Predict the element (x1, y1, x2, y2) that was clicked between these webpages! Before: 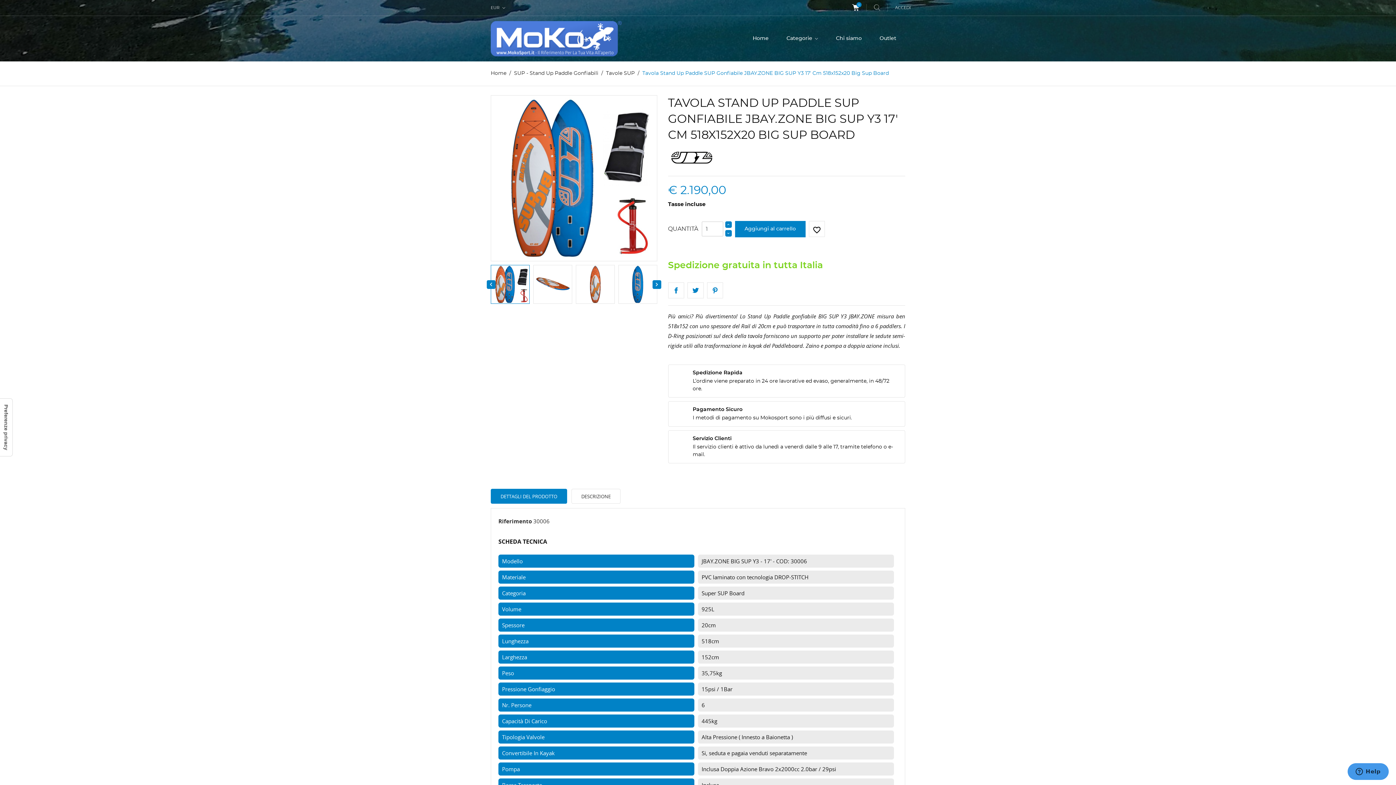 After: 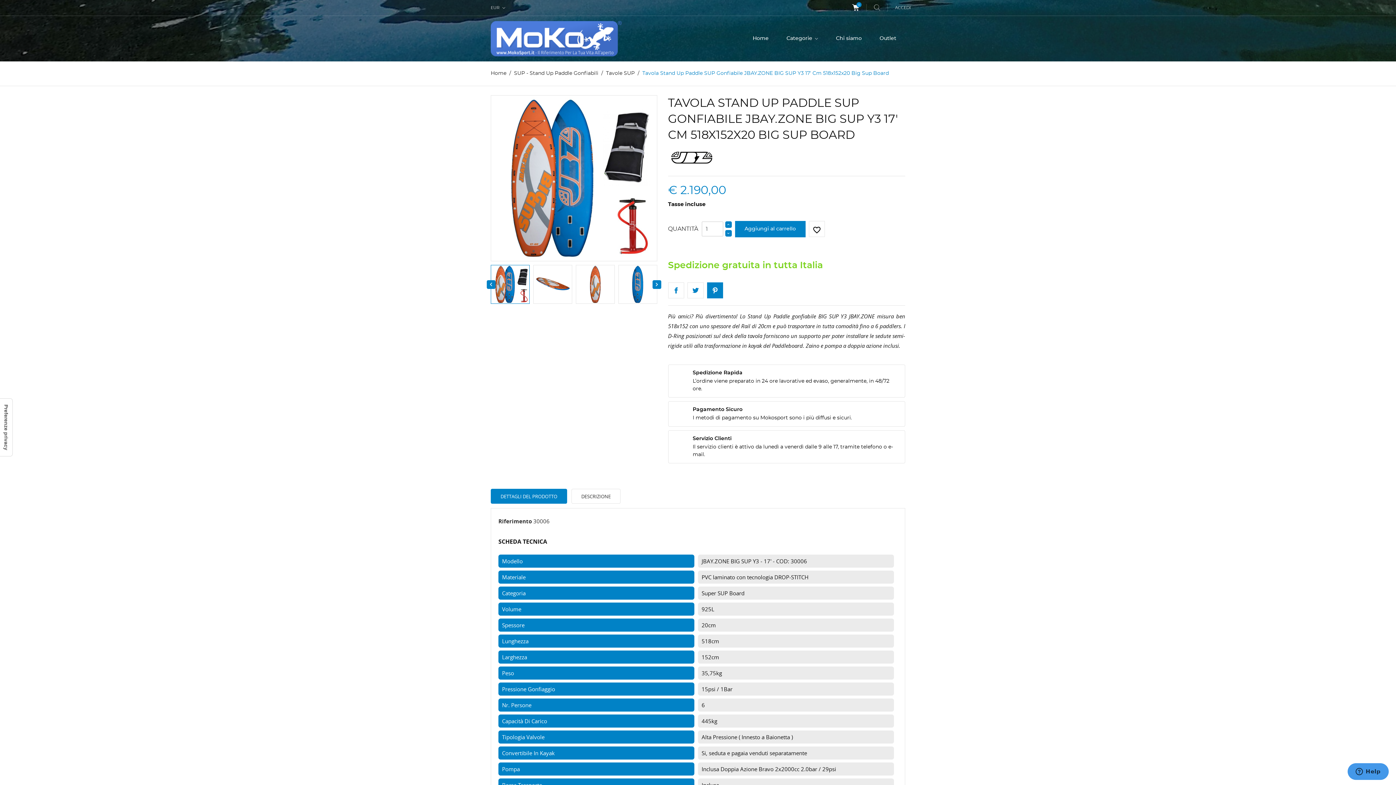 Action: bbox: (707, 282, 723, 298)